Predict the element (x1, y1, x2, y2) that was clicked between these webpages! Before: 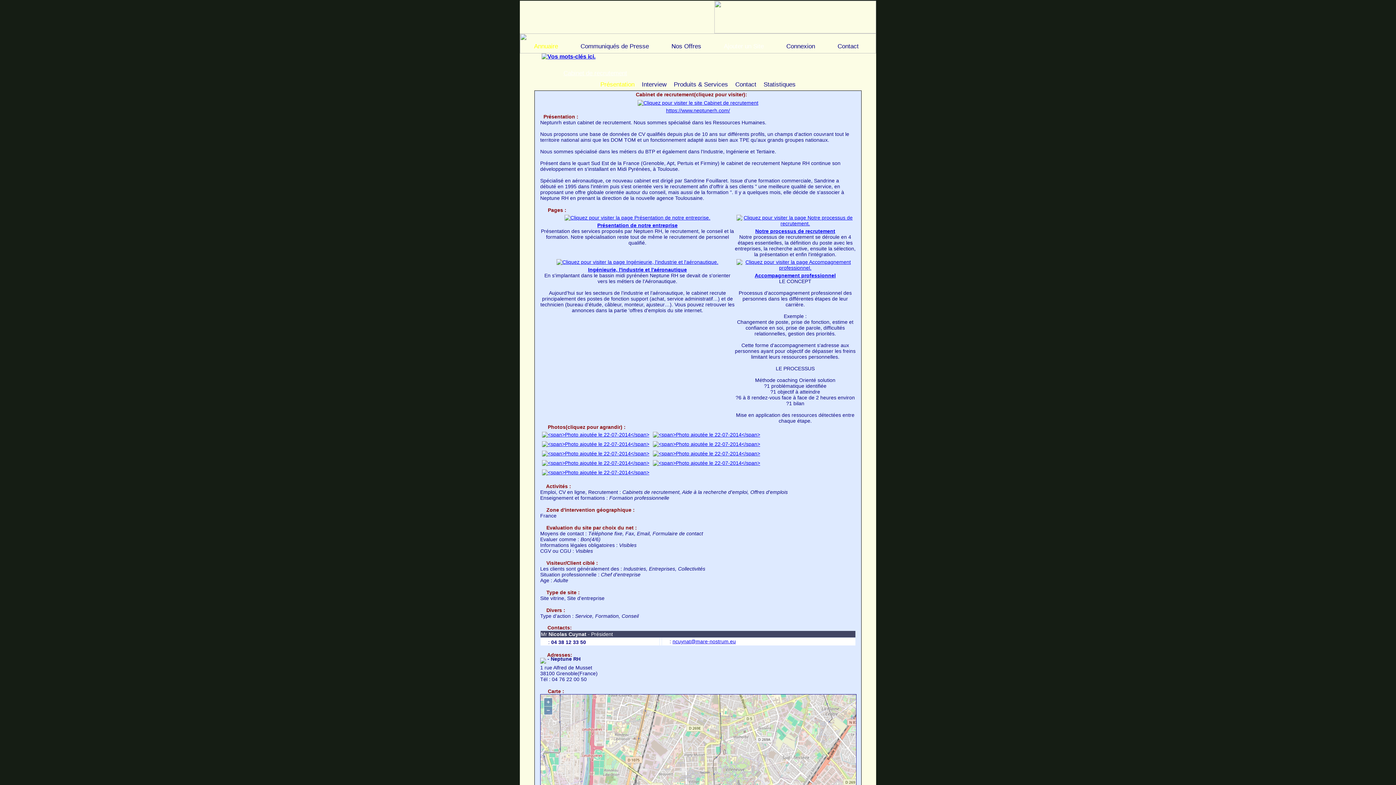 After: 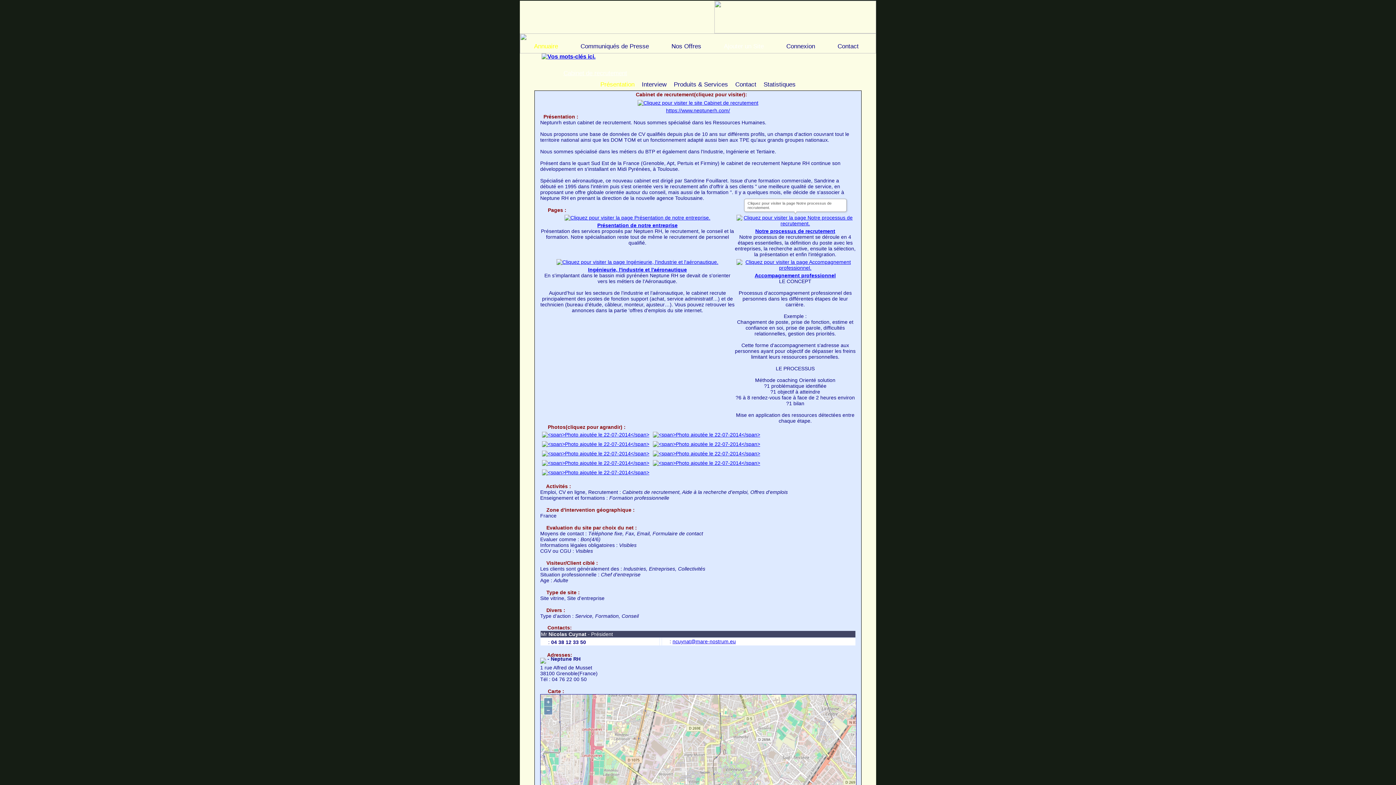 Action: bbox: (734, 220, 856, 226)